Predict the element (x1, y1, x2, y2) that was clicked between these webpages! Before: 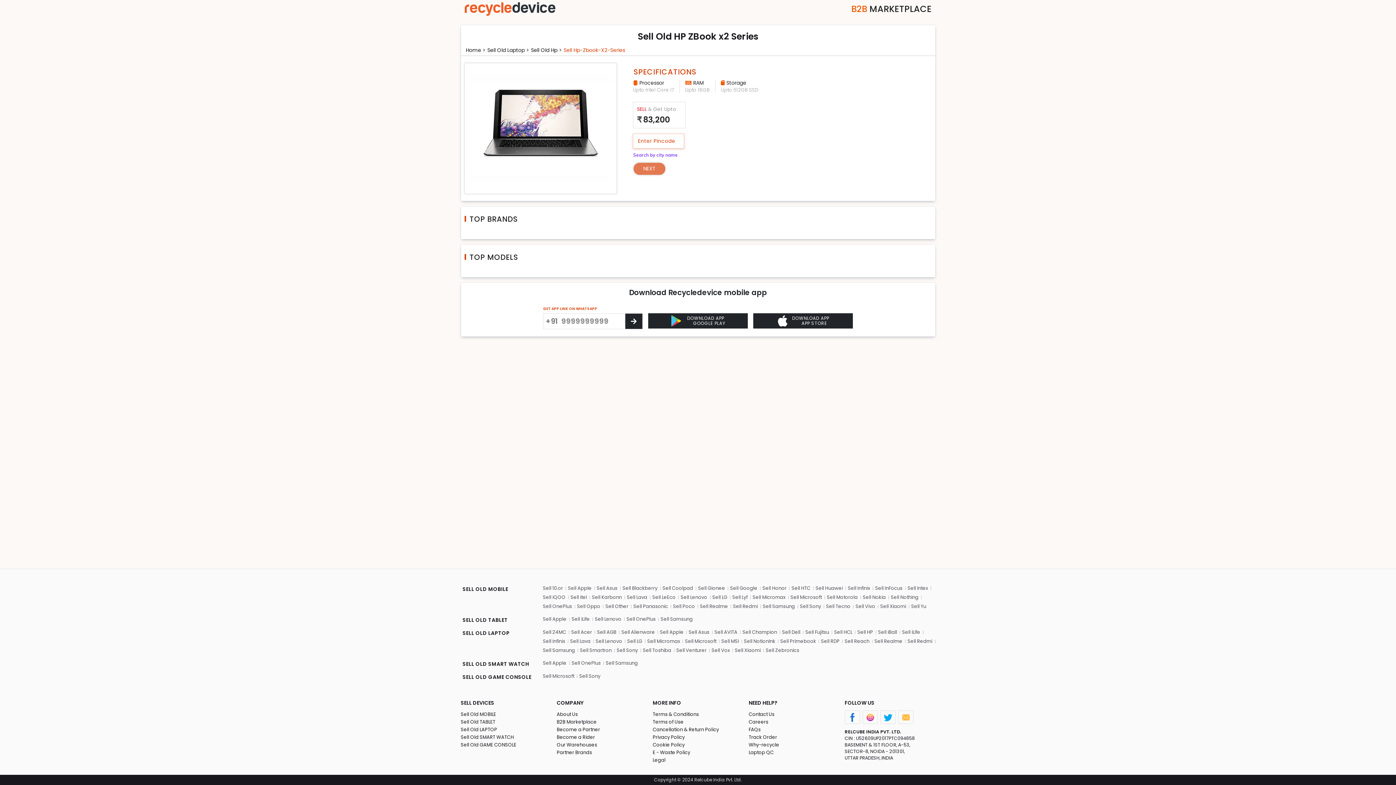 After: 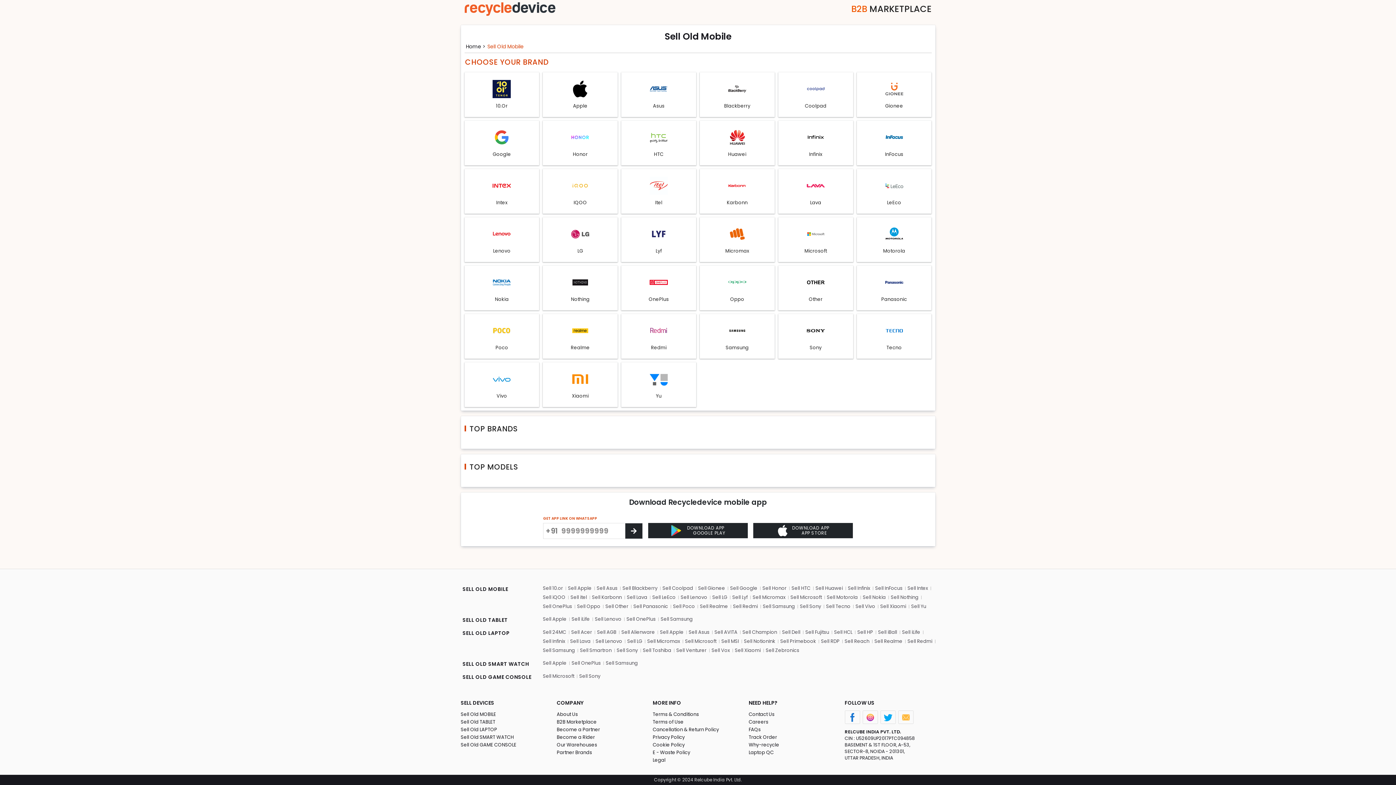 Action: label: SELL OLD MOBILE bbox: (460, 584, 535, 593)